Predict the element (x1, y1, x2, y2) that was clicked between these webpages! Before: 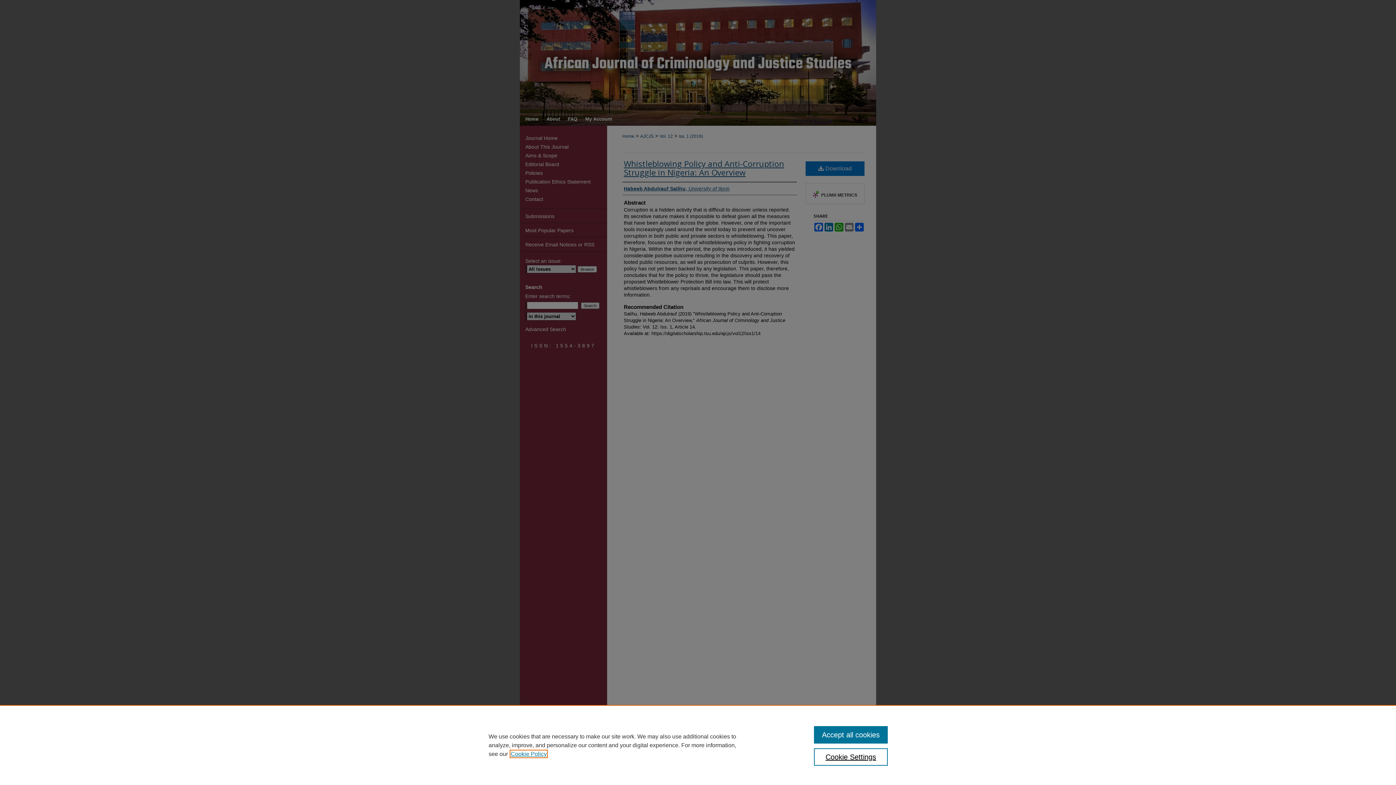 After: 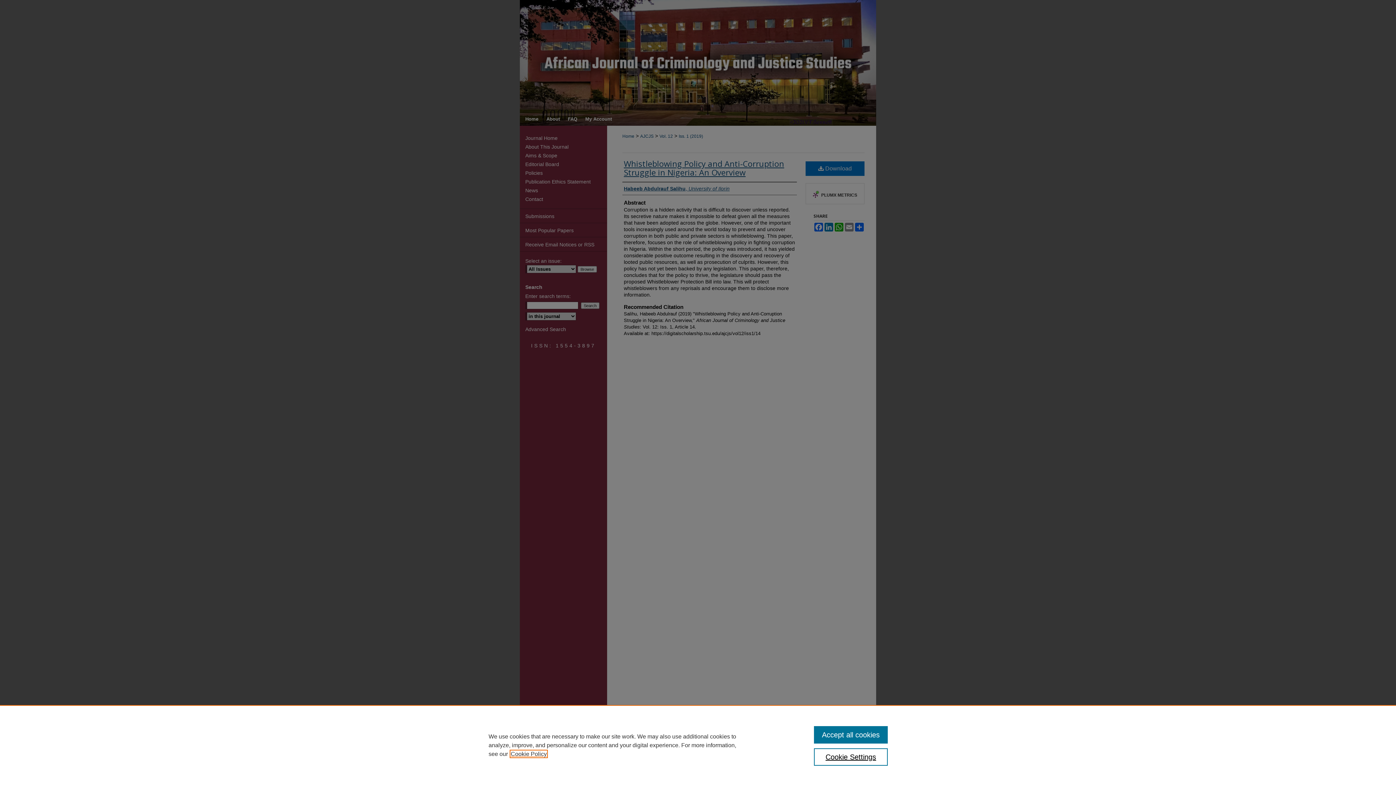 Action: label: , opens in a new tab bbox: (510, 751, 546, 757)